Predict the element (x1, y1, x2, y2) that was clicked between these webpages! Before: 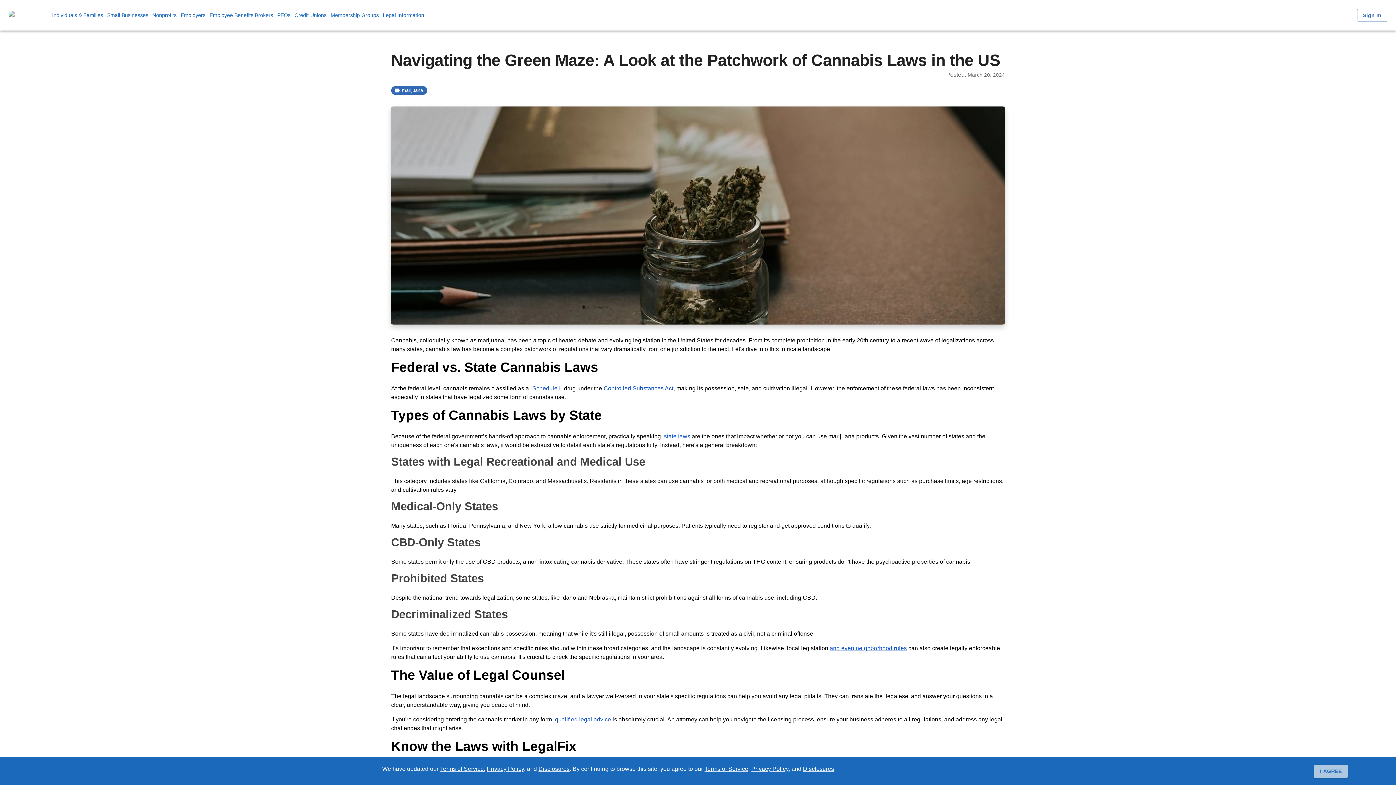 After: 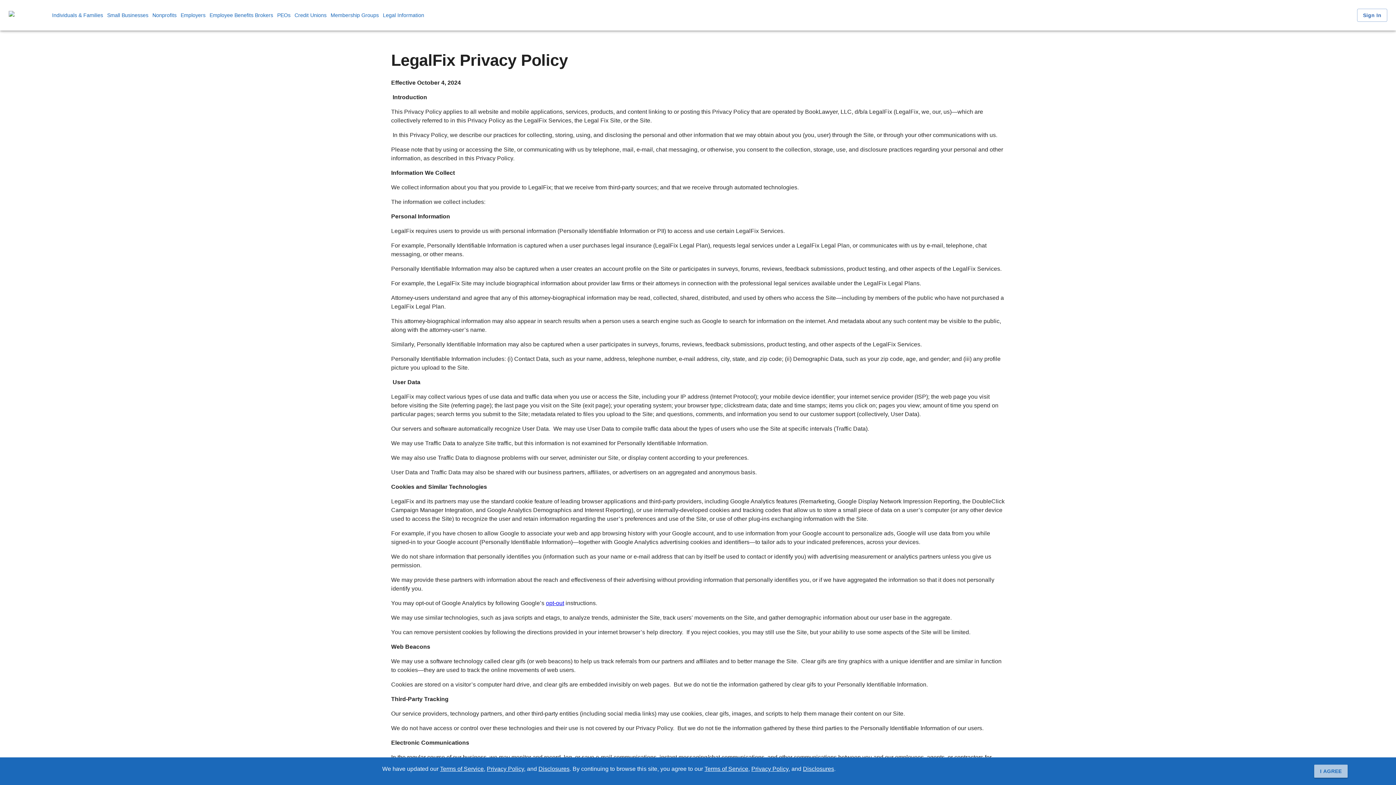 Action: bbox: (751, 766, 788, 772) label: Privacy Policy